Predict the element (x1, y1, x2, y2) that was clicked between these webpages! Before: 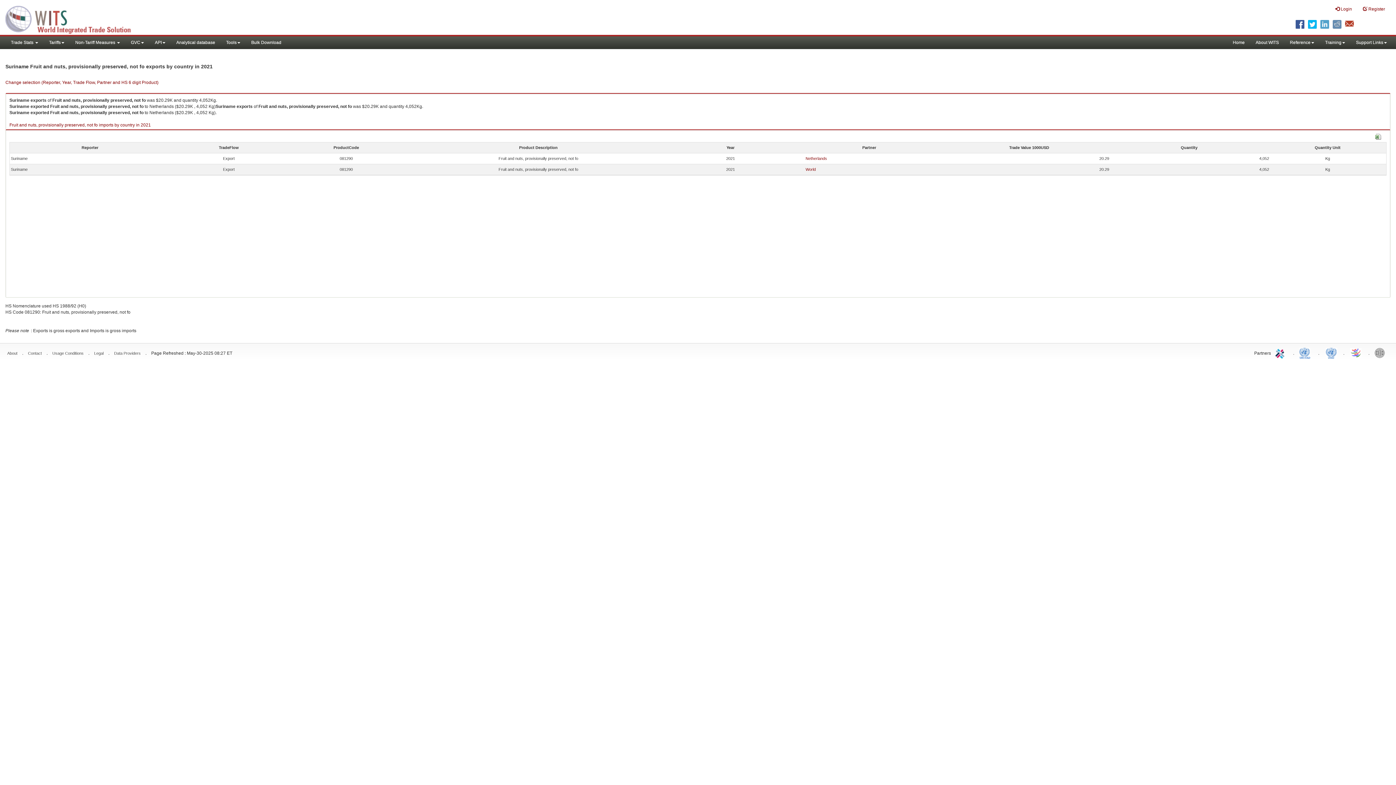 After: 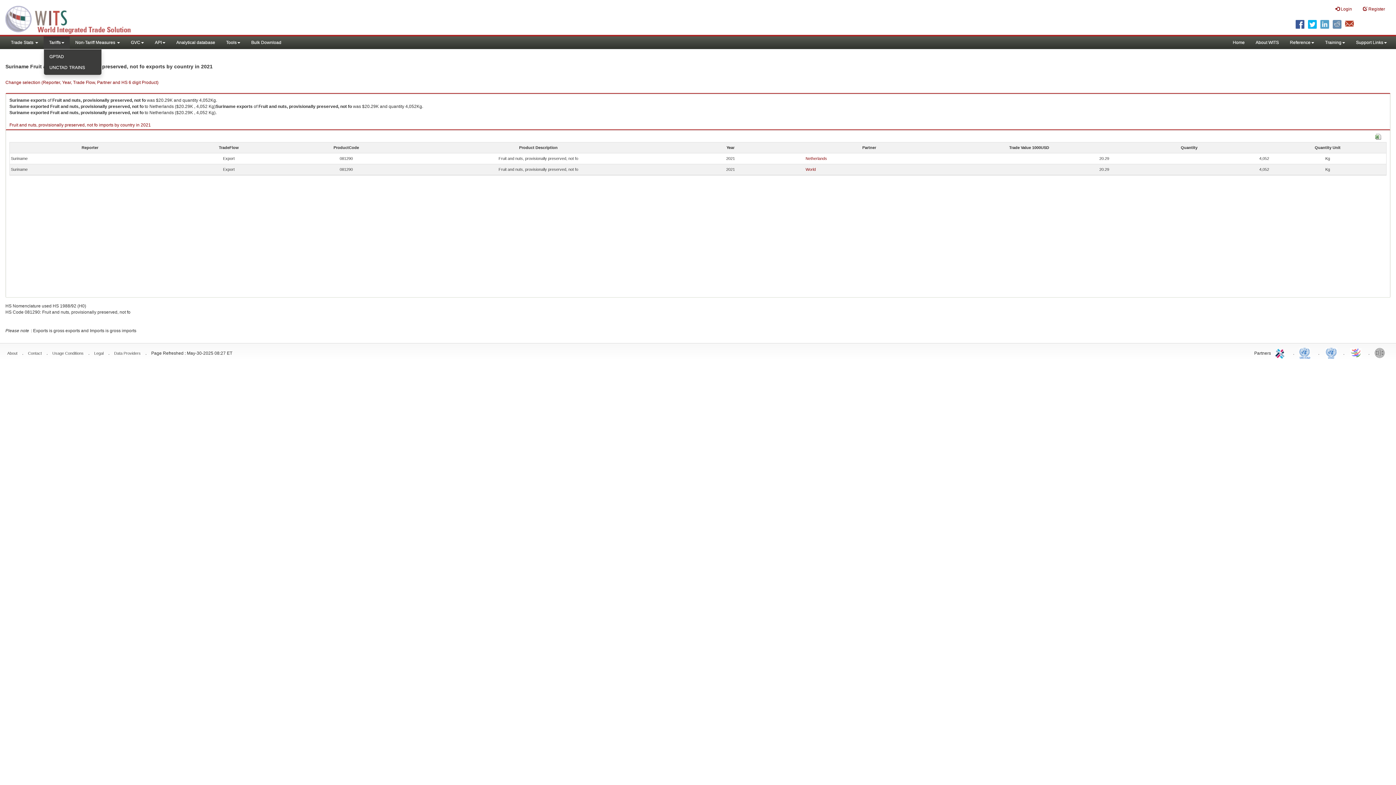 Action: label: Tariffs bbox: (43, 36, 69, 49)